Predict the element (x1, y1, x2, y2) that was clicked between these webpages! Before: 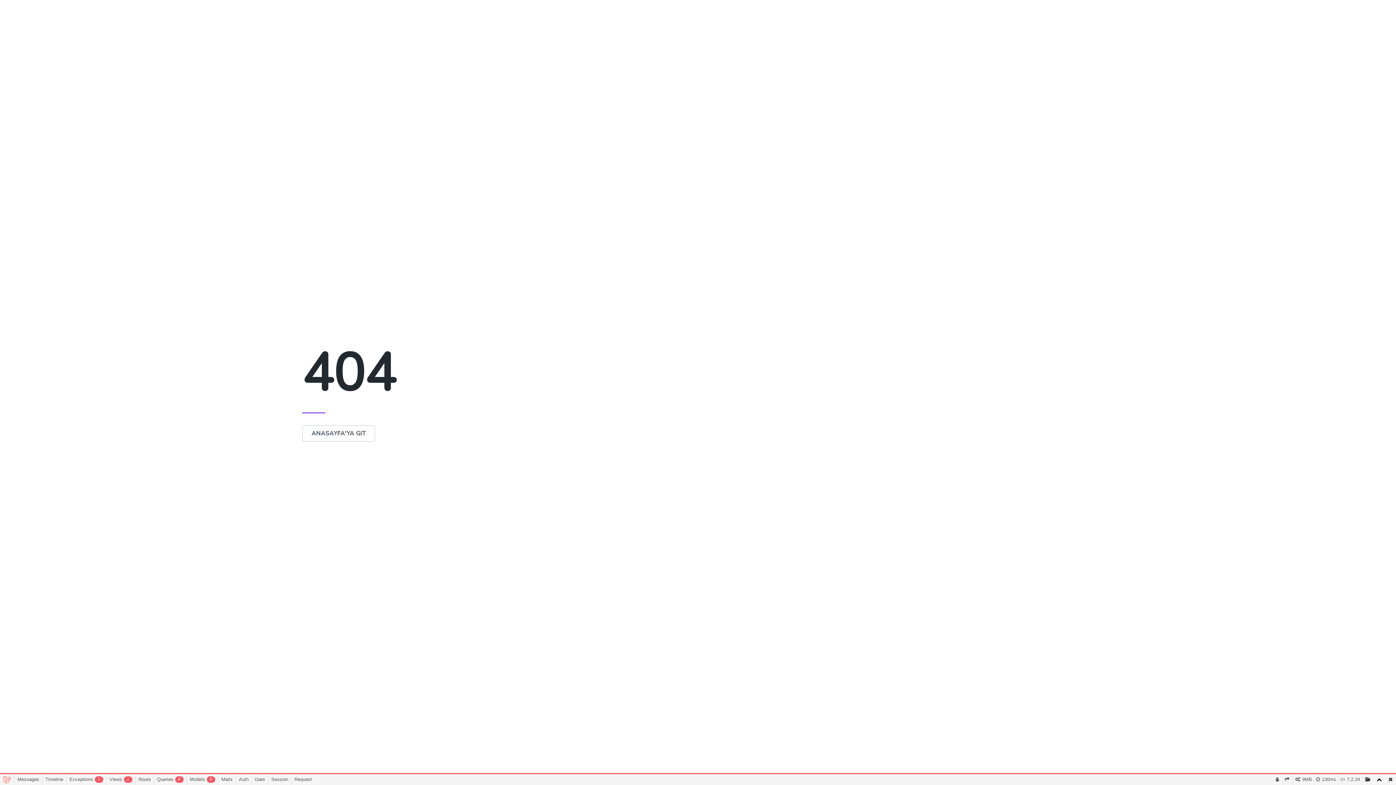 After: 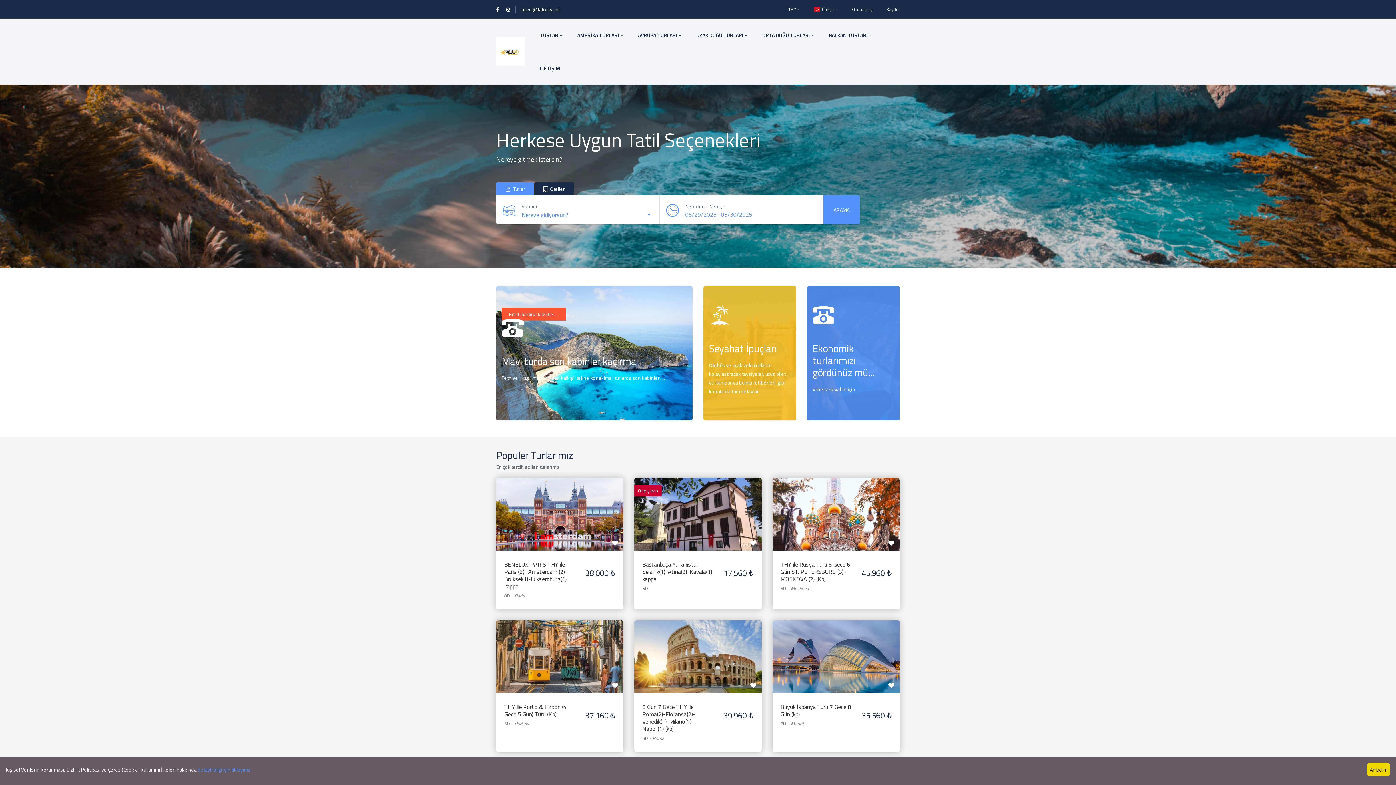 Action: bbox: (302, 425, 375, 442) label: ANASAYFA'YA GIT